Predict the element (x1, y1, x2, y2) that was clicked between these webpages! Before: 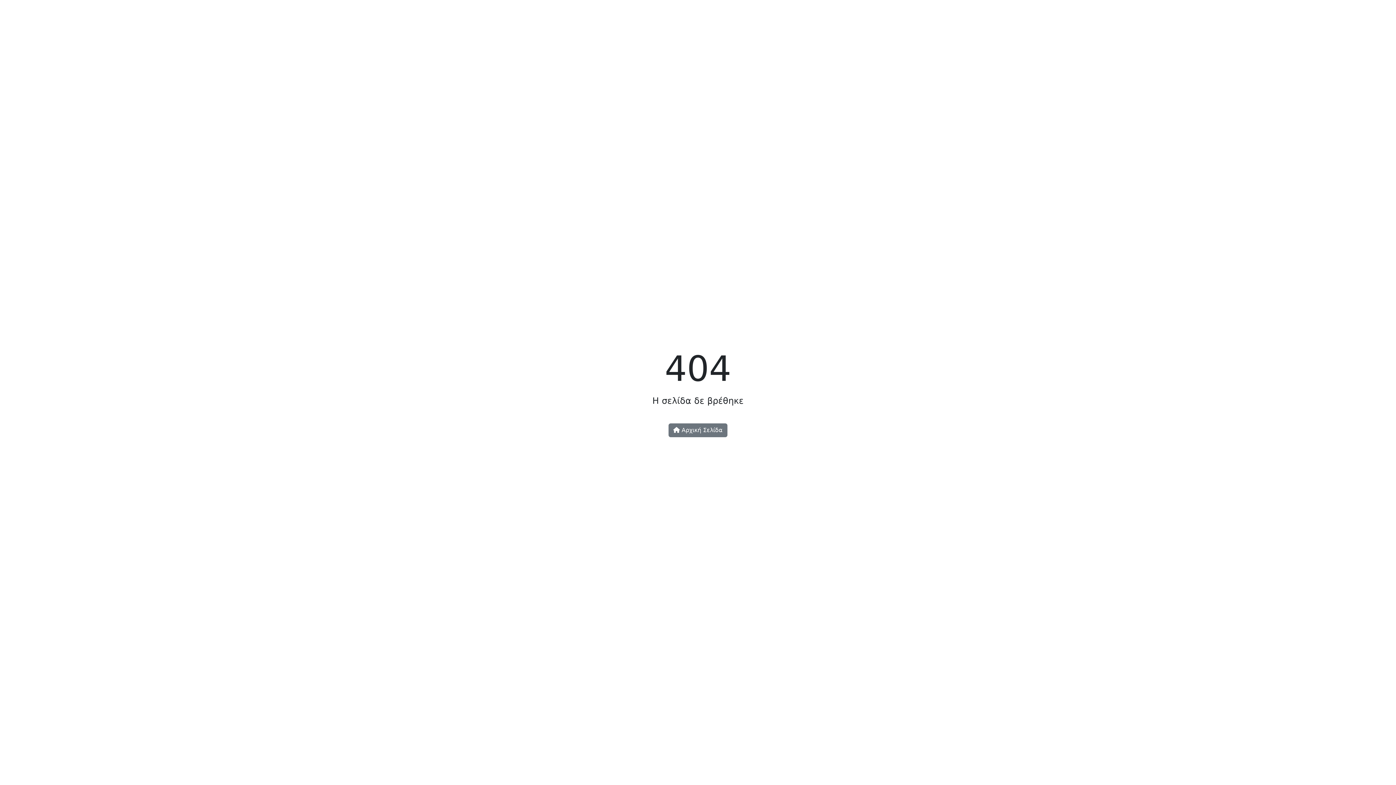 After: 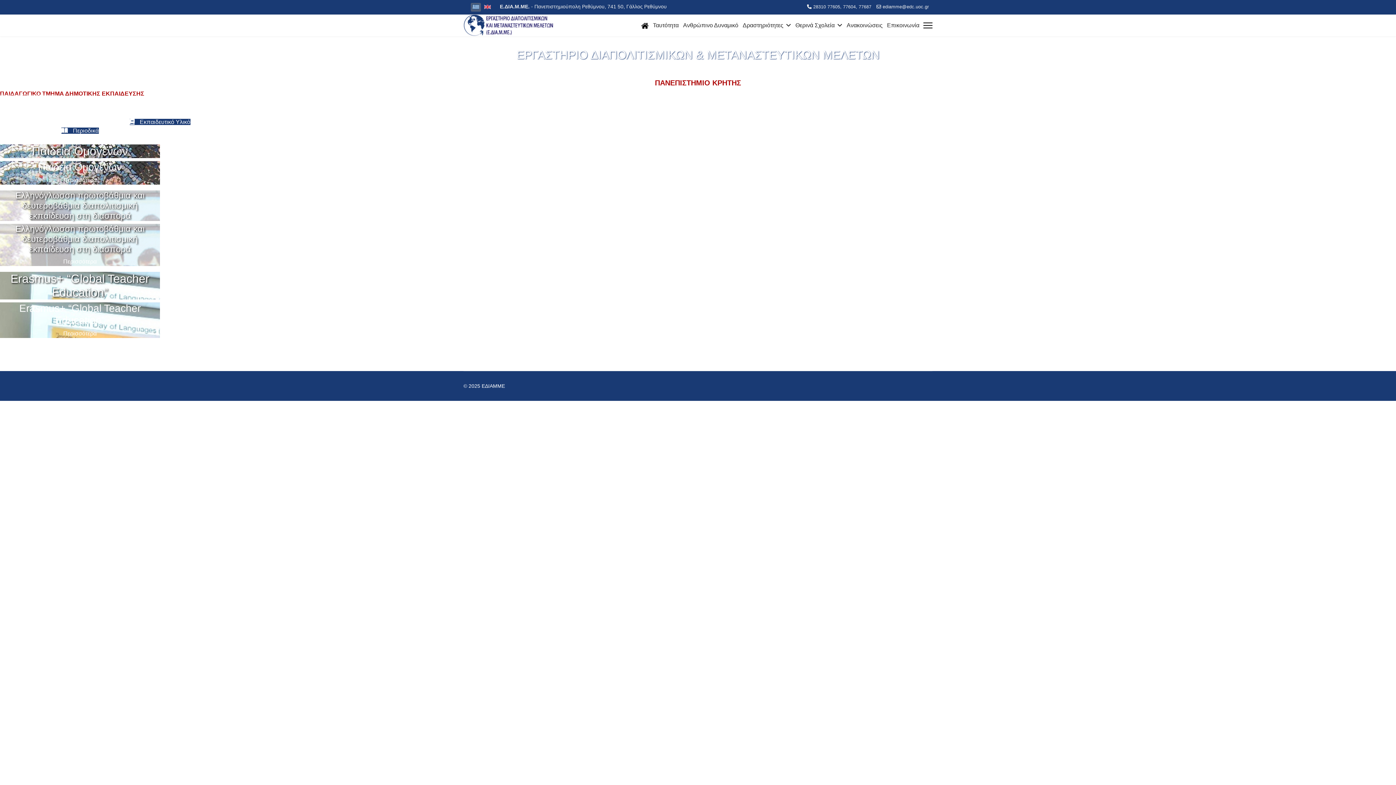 Action: bbox: (668, 423, 727, 437) label:  Αρχική Σελίδα